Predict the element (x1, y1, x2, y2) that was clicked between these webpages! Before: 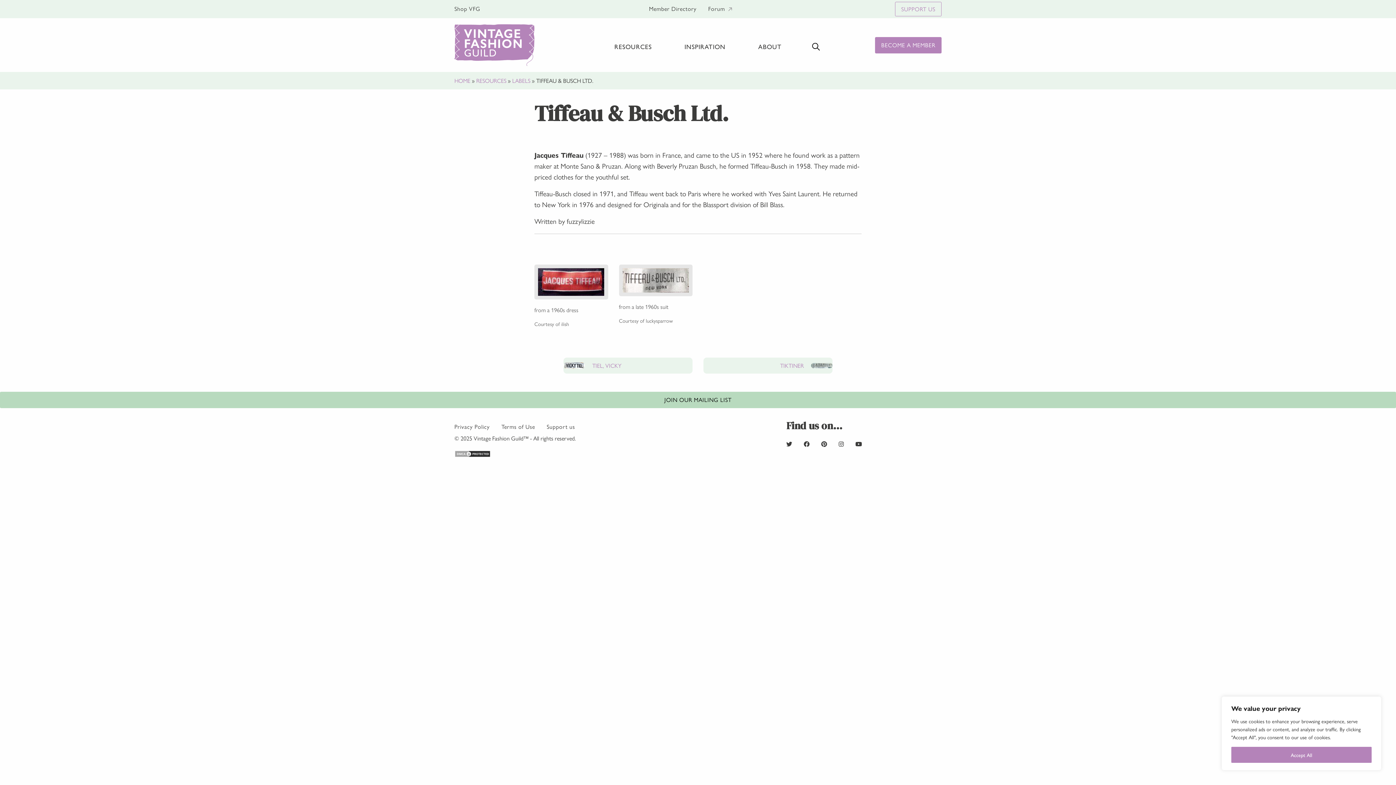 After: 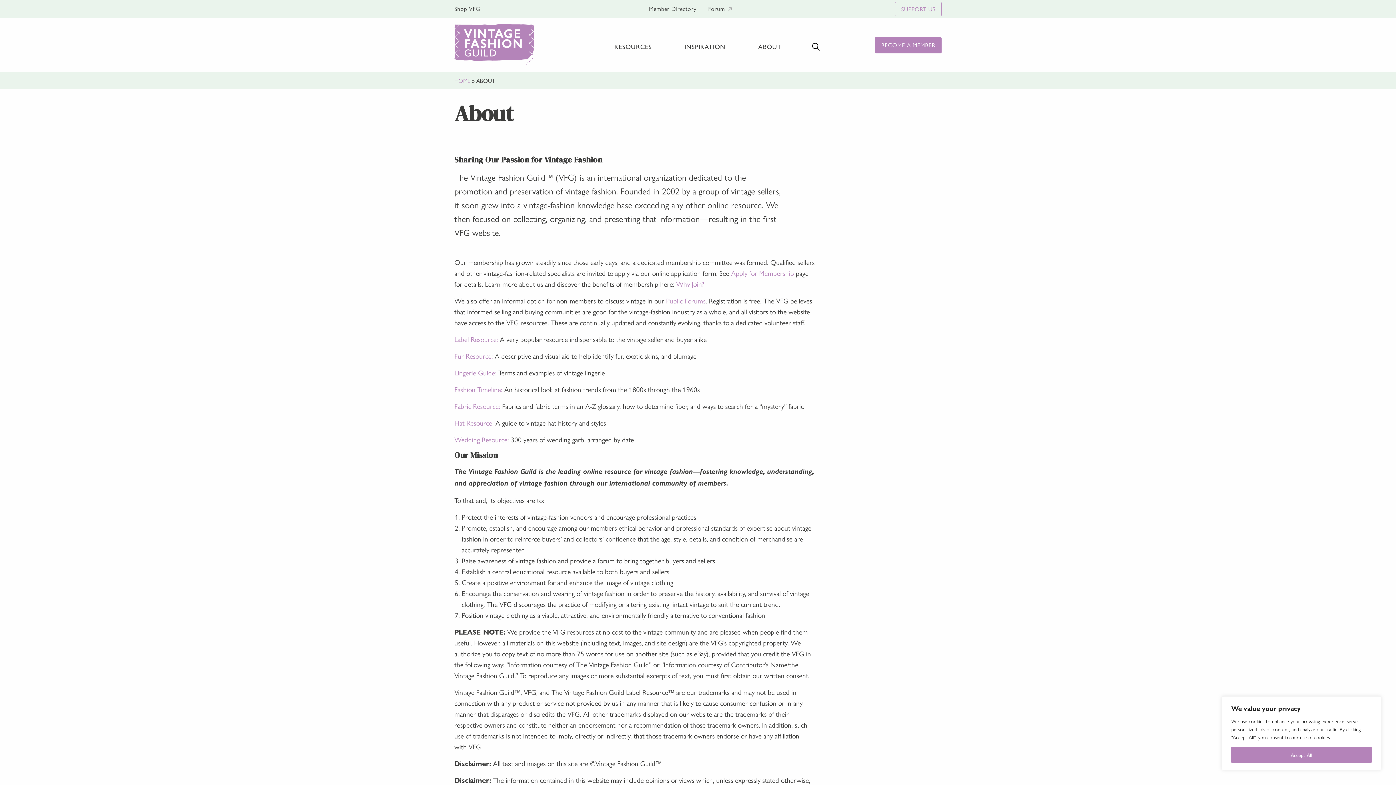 Action: label: ABOUT bbox: (758, 35, 781, 54)